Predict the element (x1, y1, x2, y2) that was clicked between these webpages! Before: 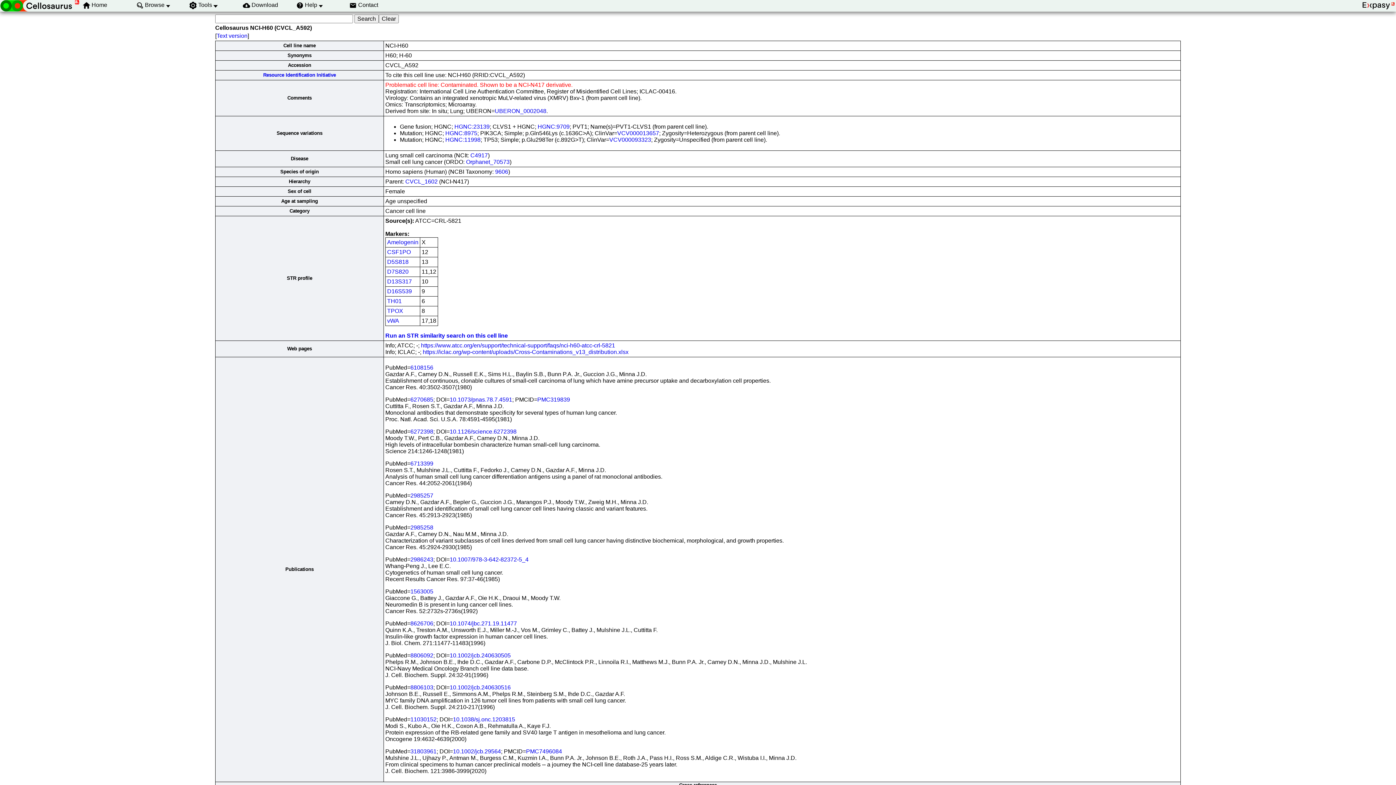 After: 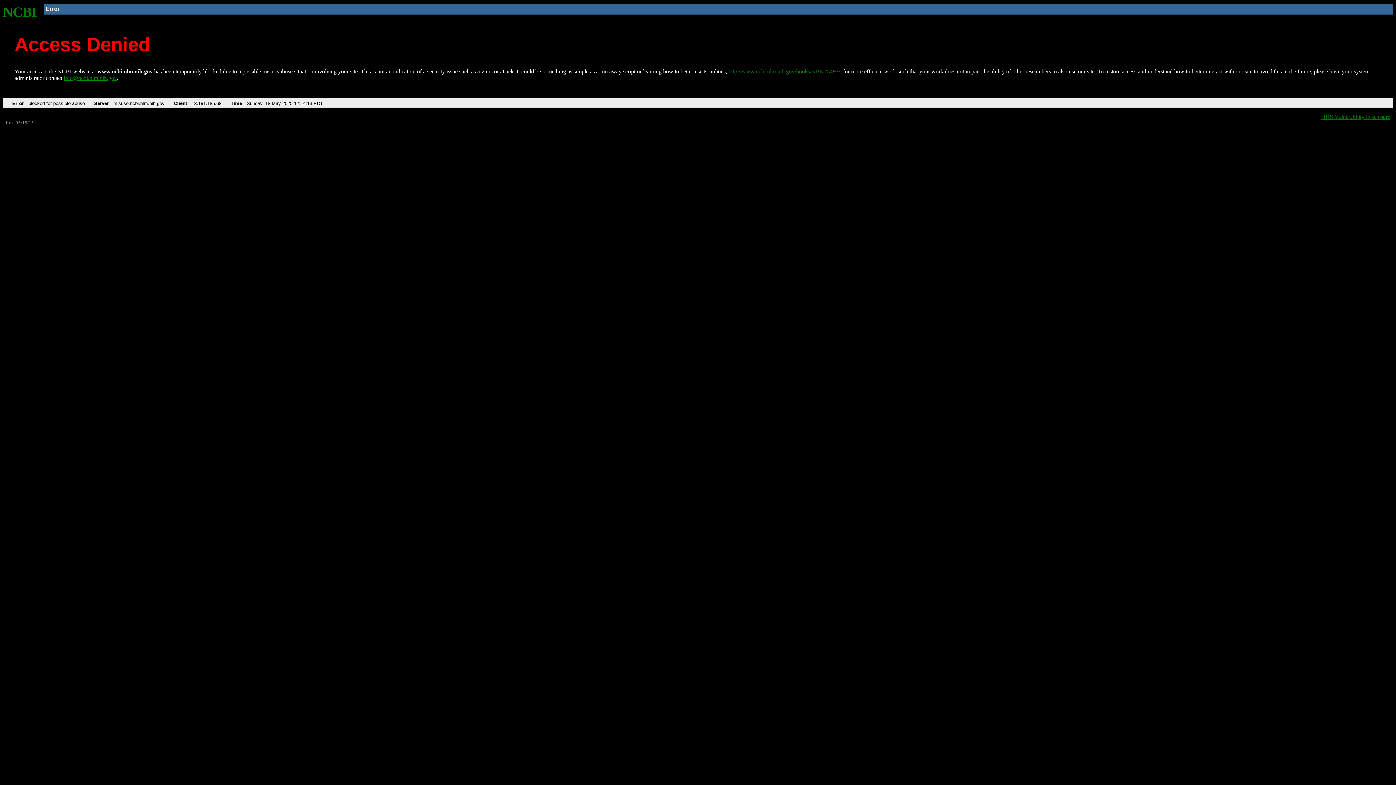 Action: bbox: (410, 684, 433, 690) label: 8806103